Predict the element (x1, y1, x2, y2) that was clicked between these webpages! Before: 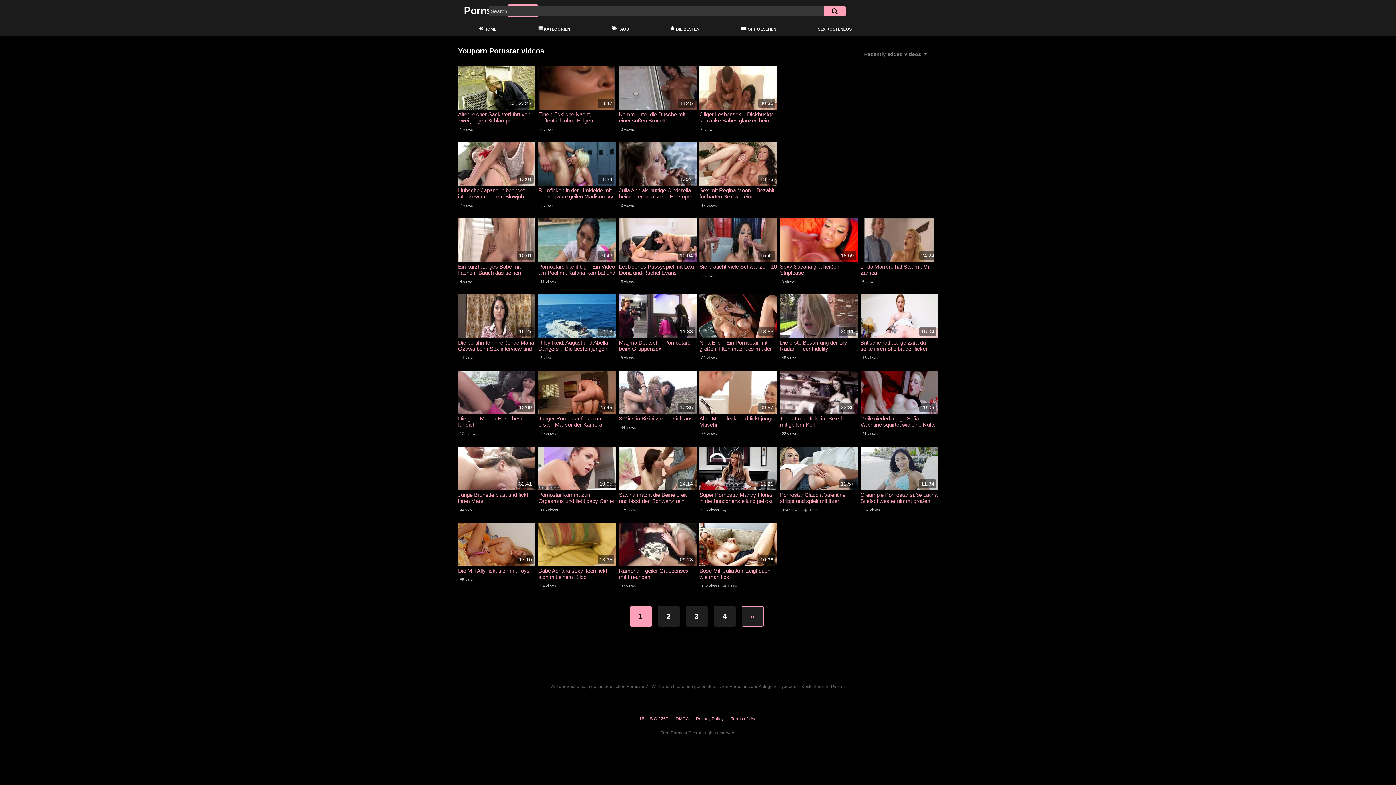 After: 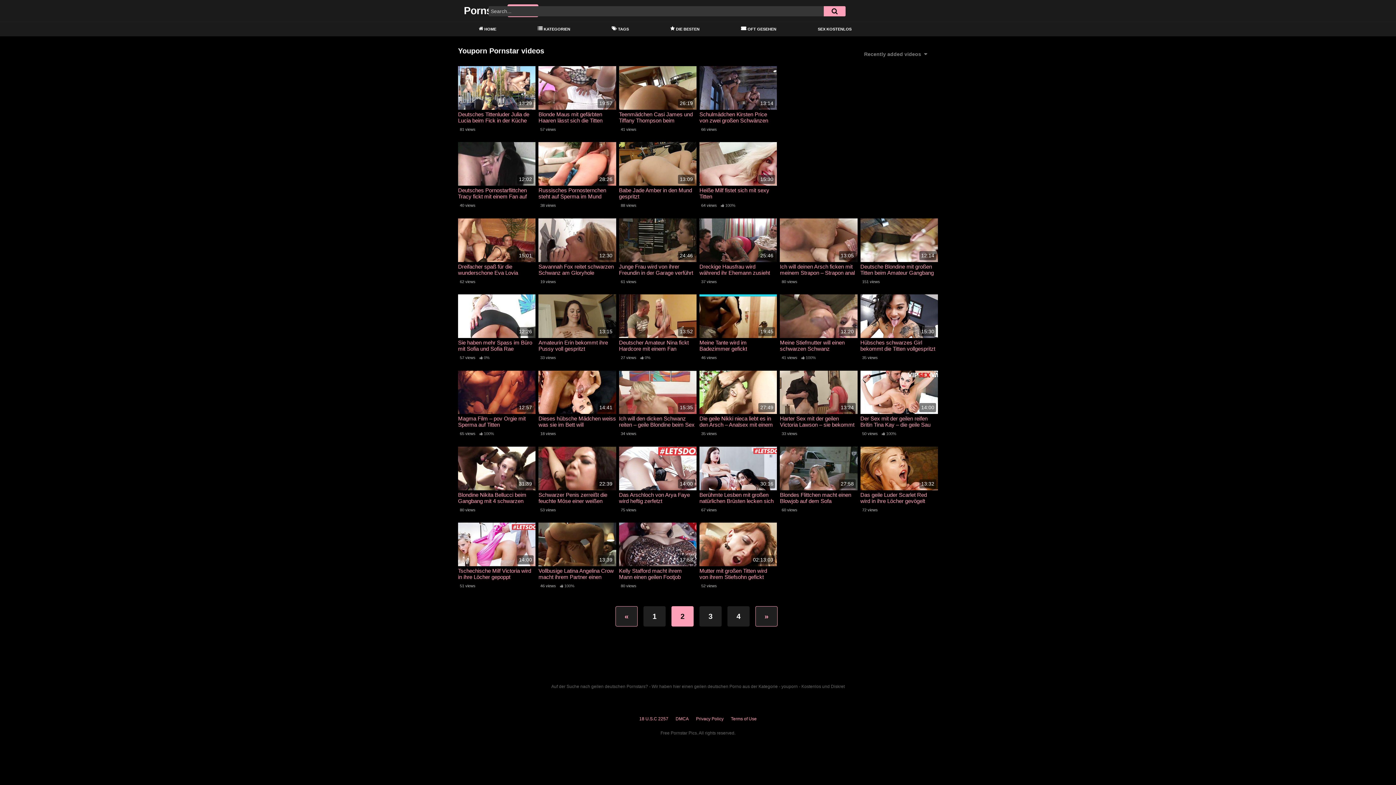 Action: bbox: (741, 606, 763, 626) label: »